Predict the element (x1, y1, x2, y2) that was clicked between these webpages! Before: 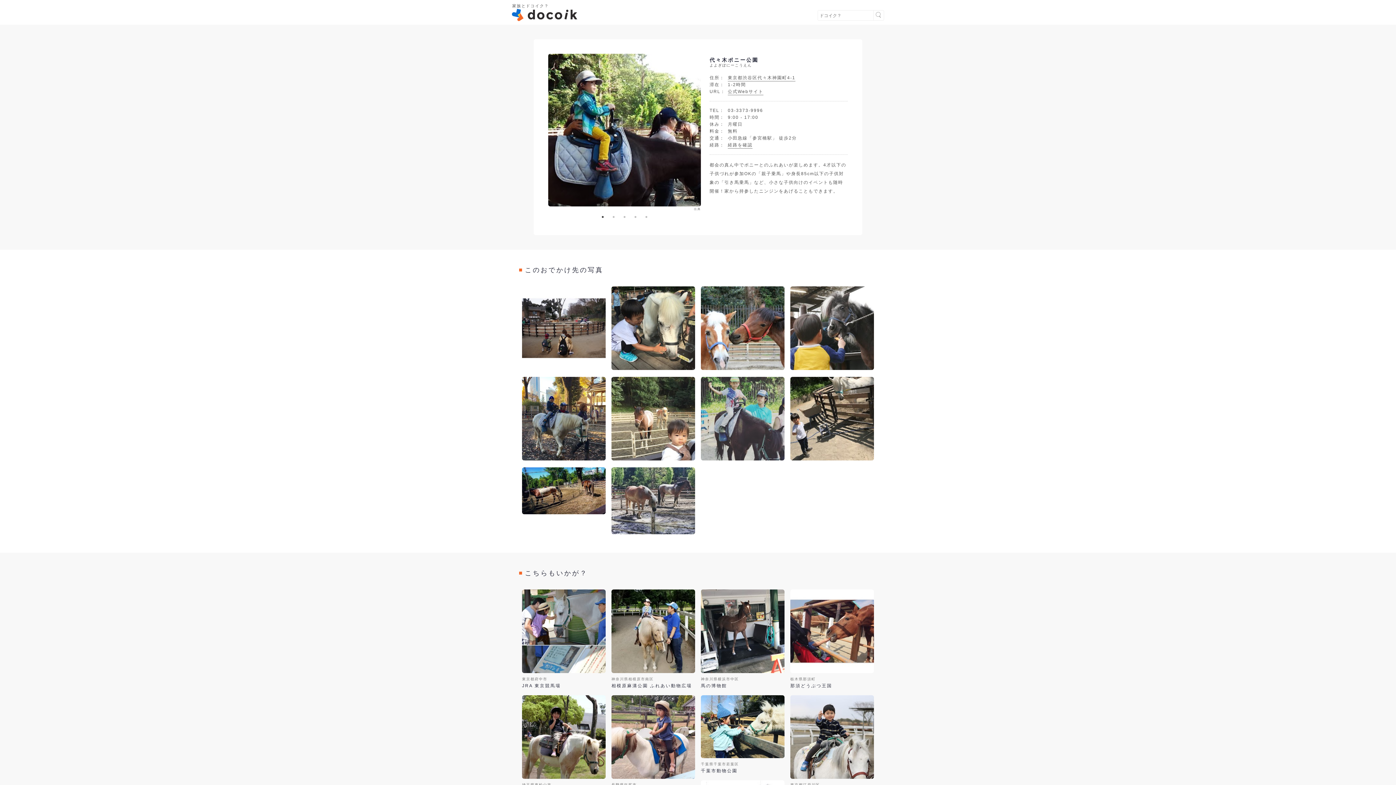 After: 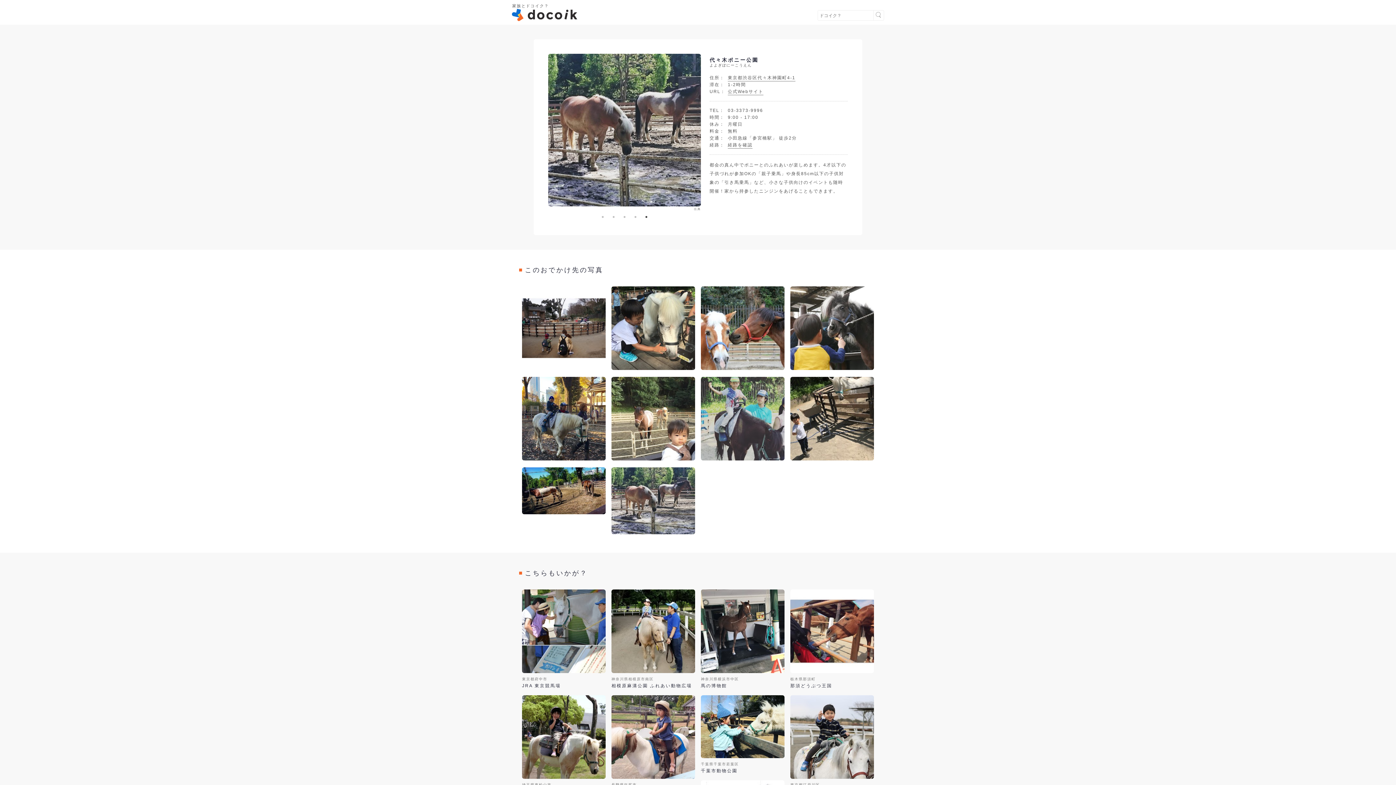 Action: label: Previous bbox: (539, 133, 546, 140)